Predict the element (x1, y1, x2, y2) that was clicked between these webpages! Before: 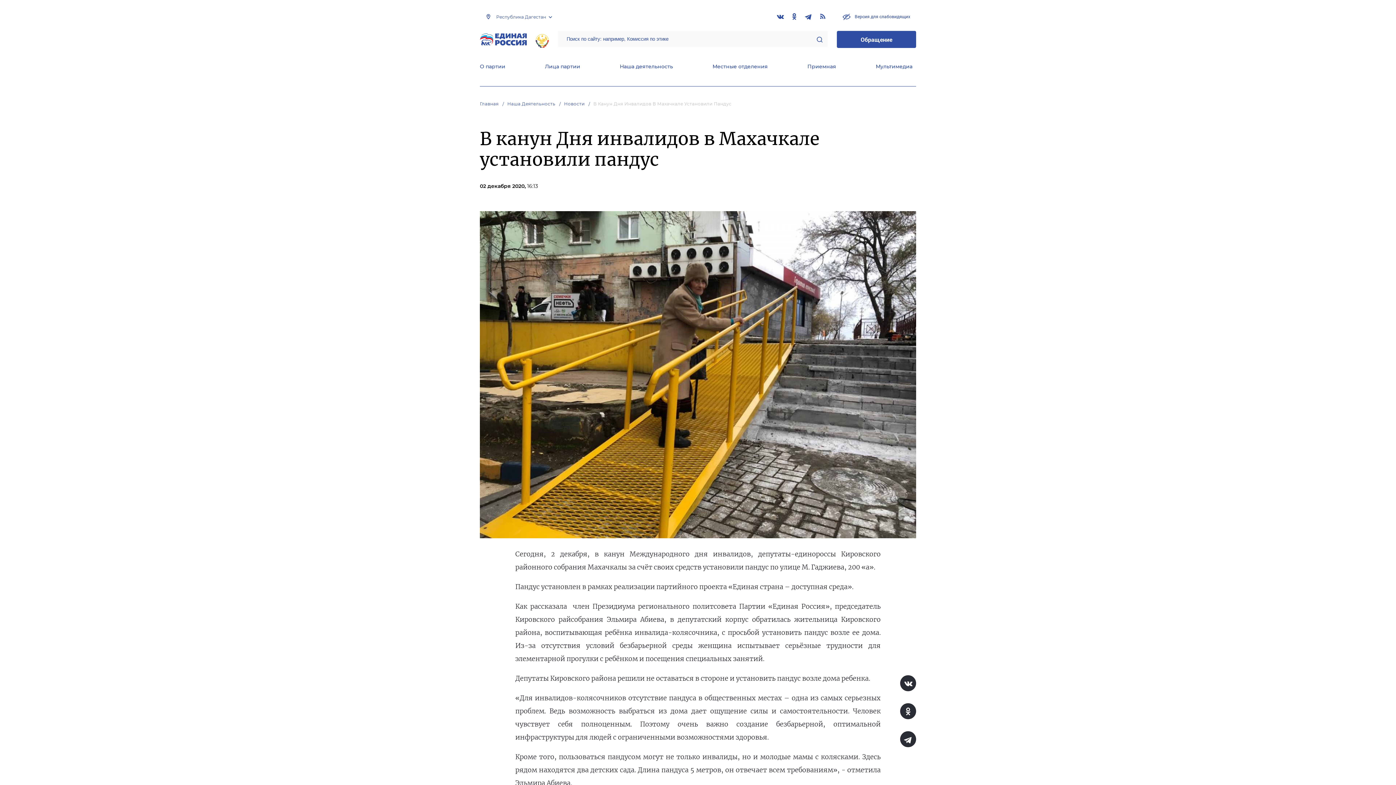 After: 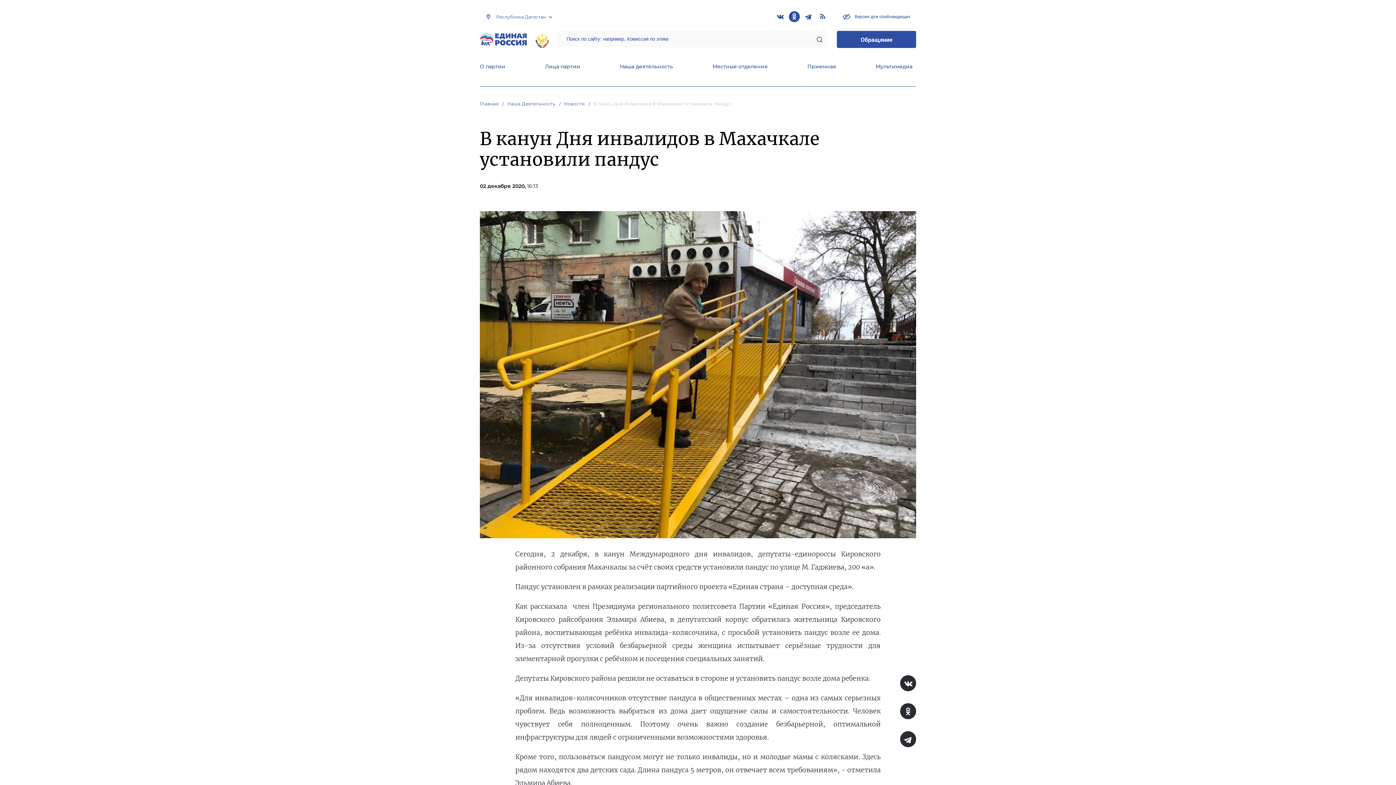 Action: bbox: (789, 11, 800, 22)